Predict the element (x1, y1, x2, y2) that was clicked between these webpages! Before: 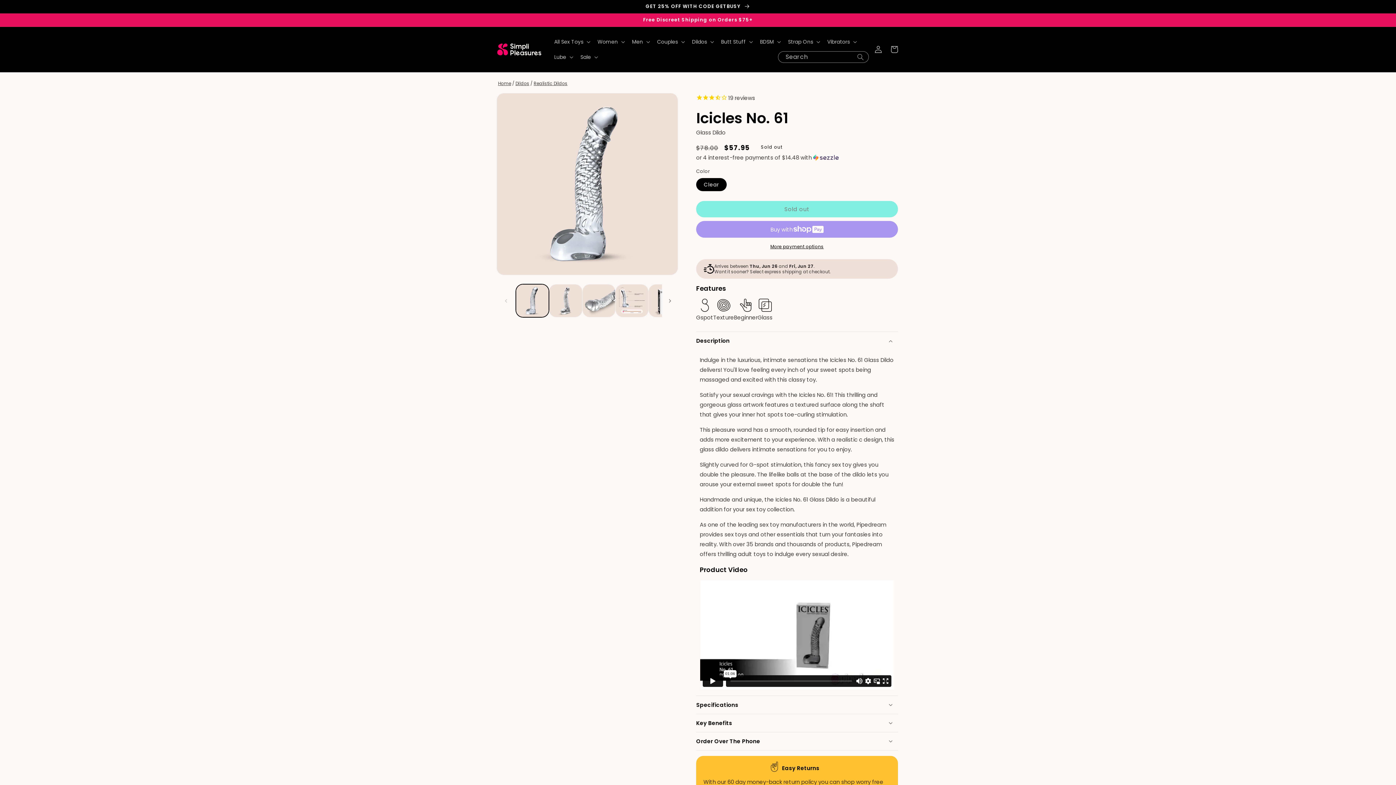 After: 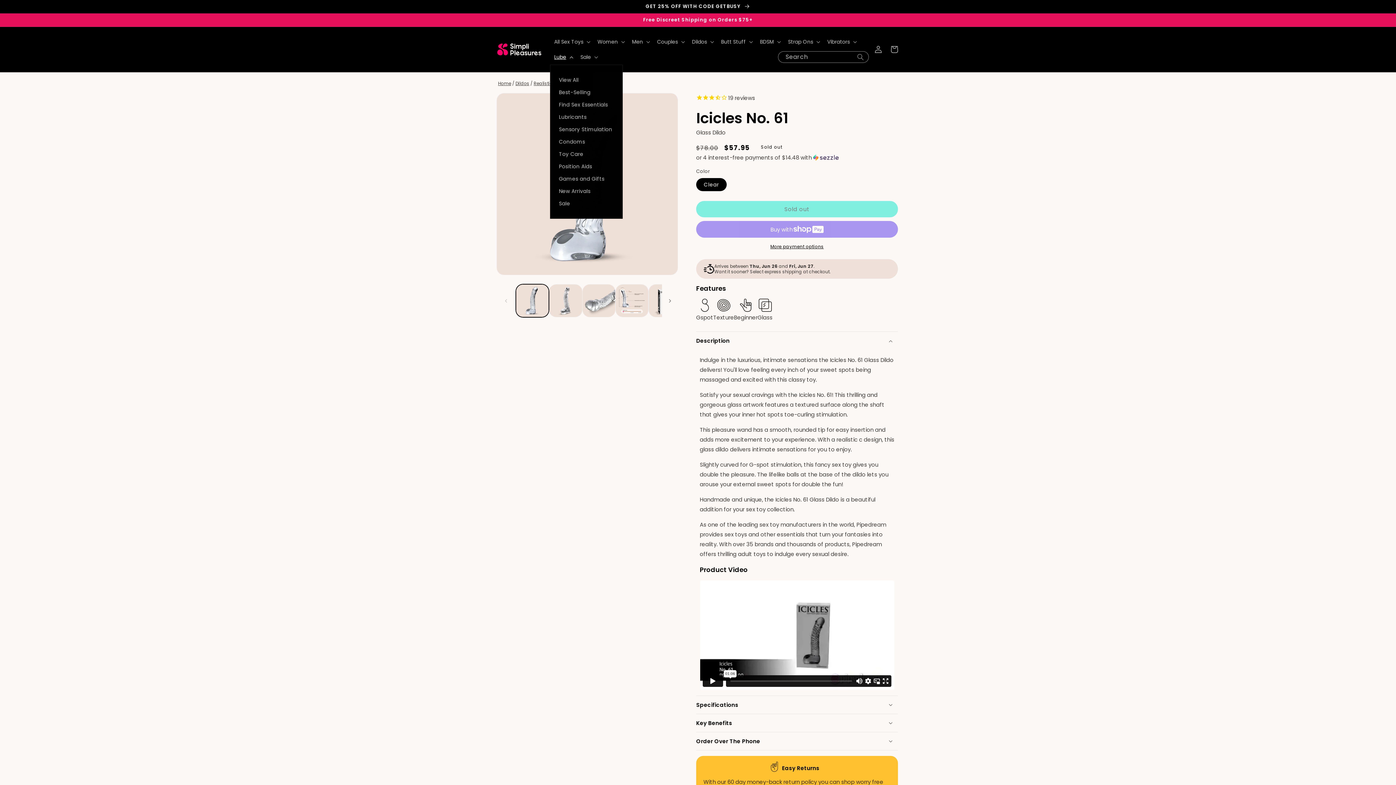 Action: bbox: (550, 49, 576, 64) label: Lube